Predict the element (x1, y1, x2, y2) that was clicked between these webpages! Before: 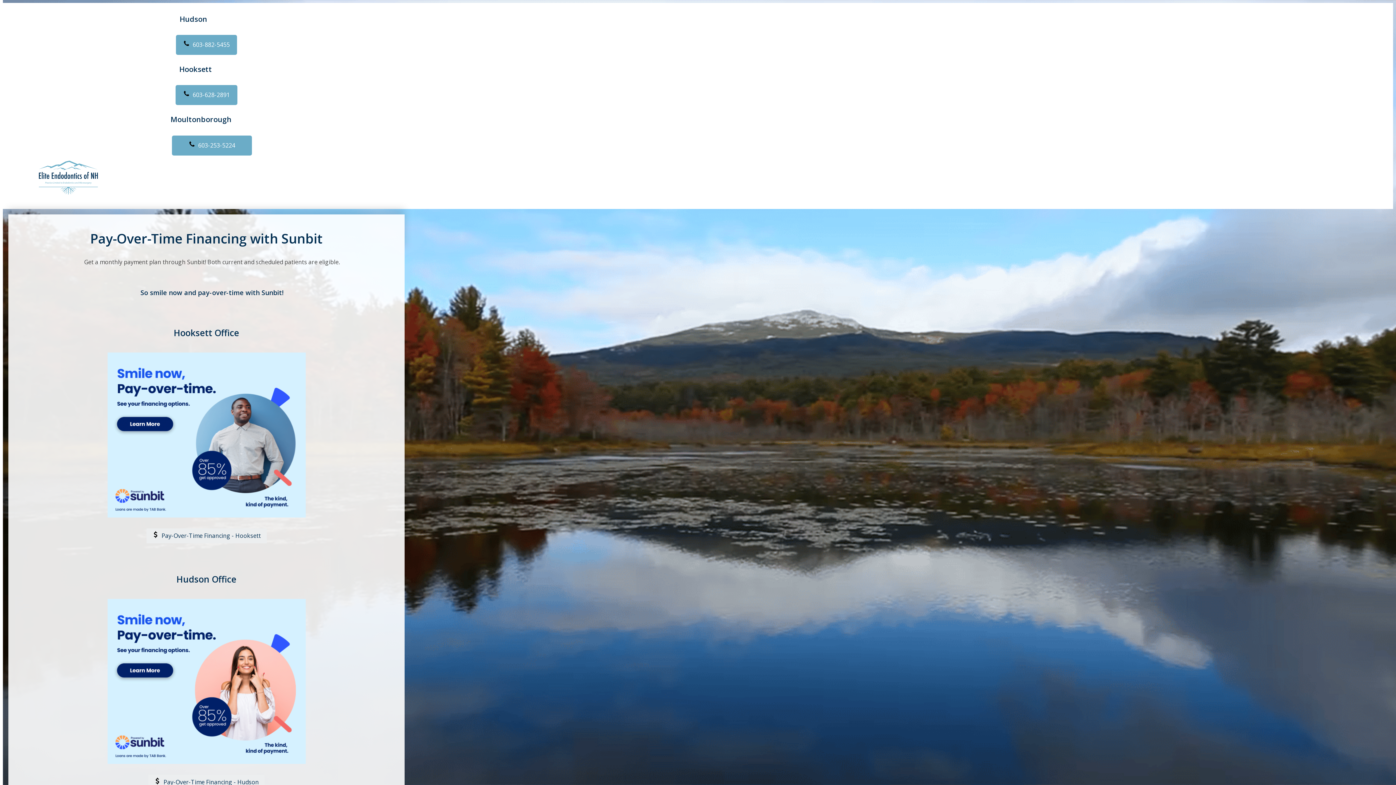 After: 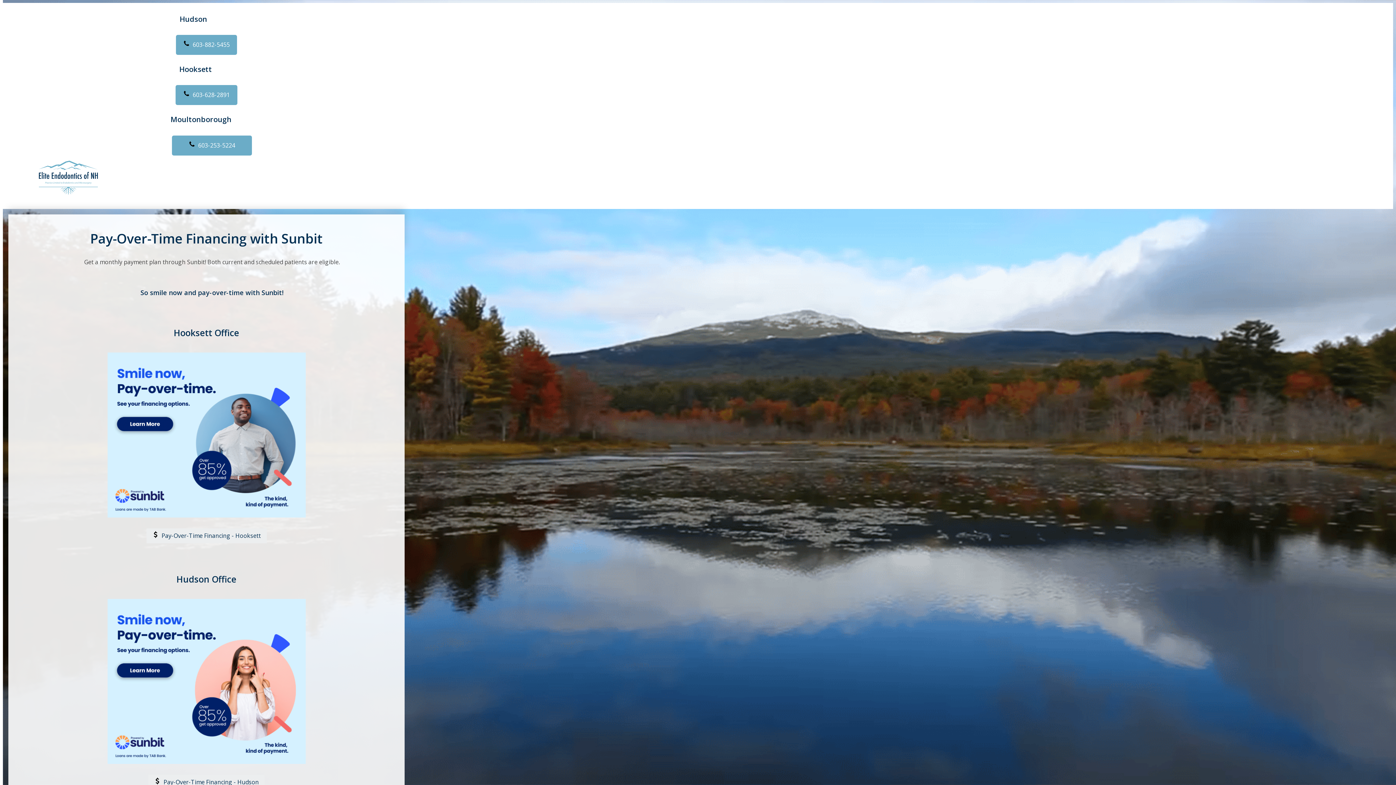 Action: bbox: (107, 352, 305, 528)